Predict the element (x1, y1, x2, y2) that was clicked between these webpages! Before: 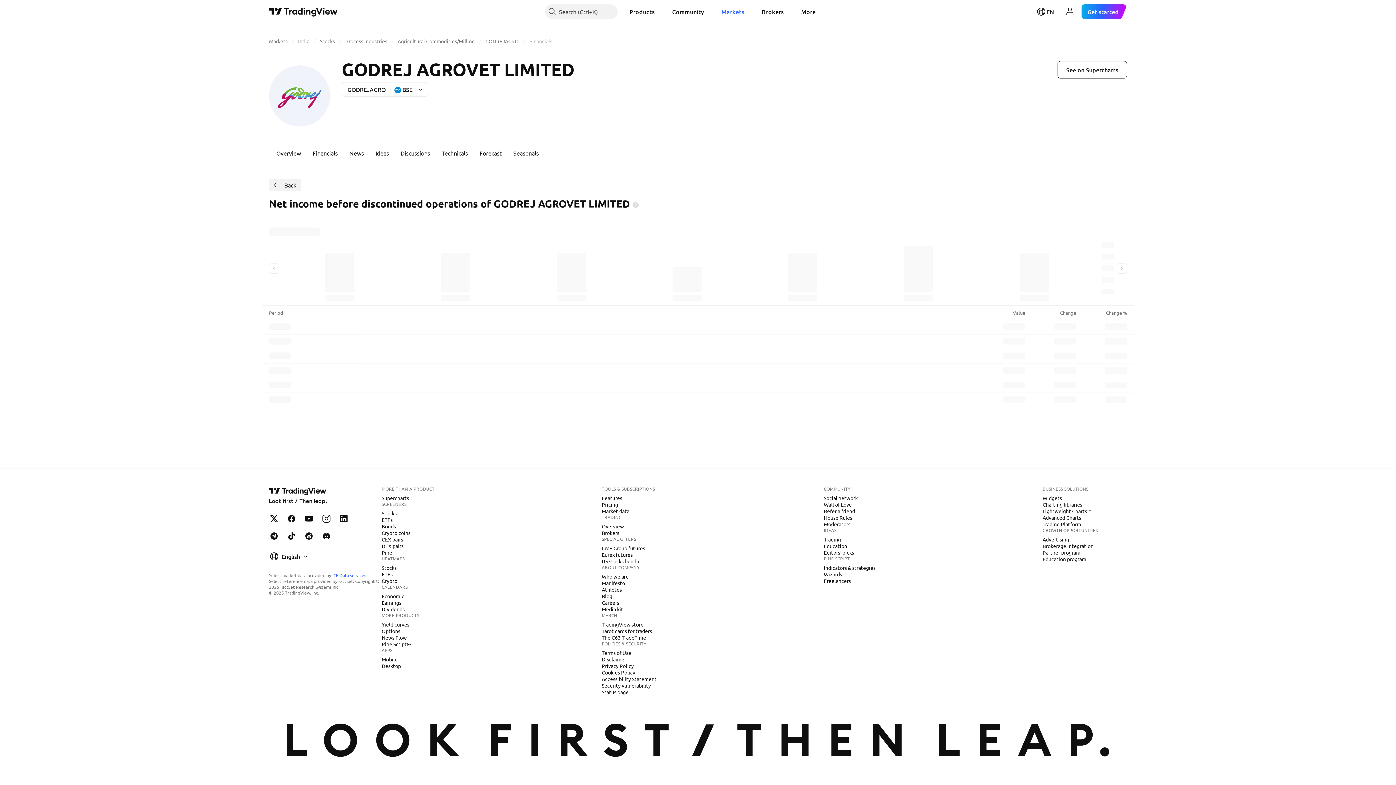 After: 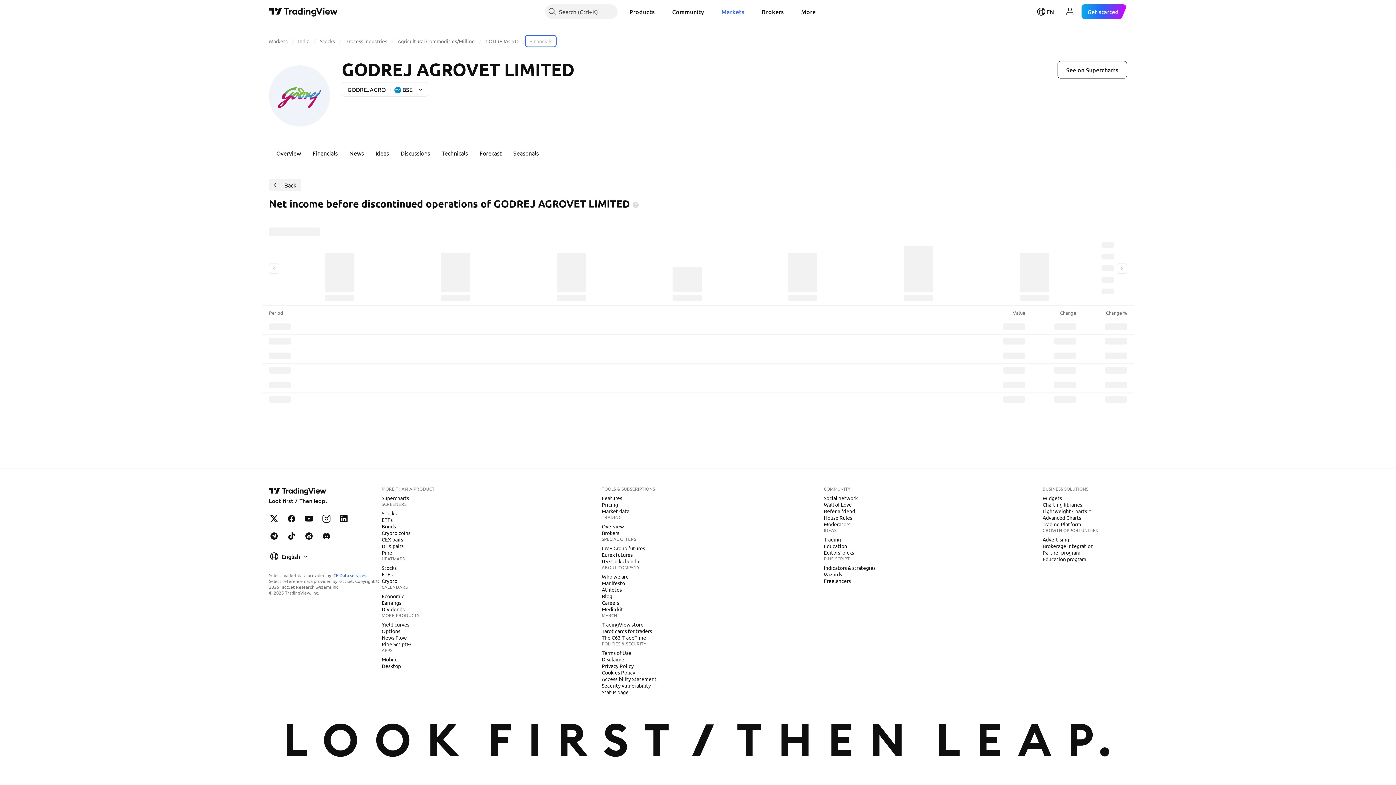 Action: bbox: (529, 37, 552, 44) label: Financials